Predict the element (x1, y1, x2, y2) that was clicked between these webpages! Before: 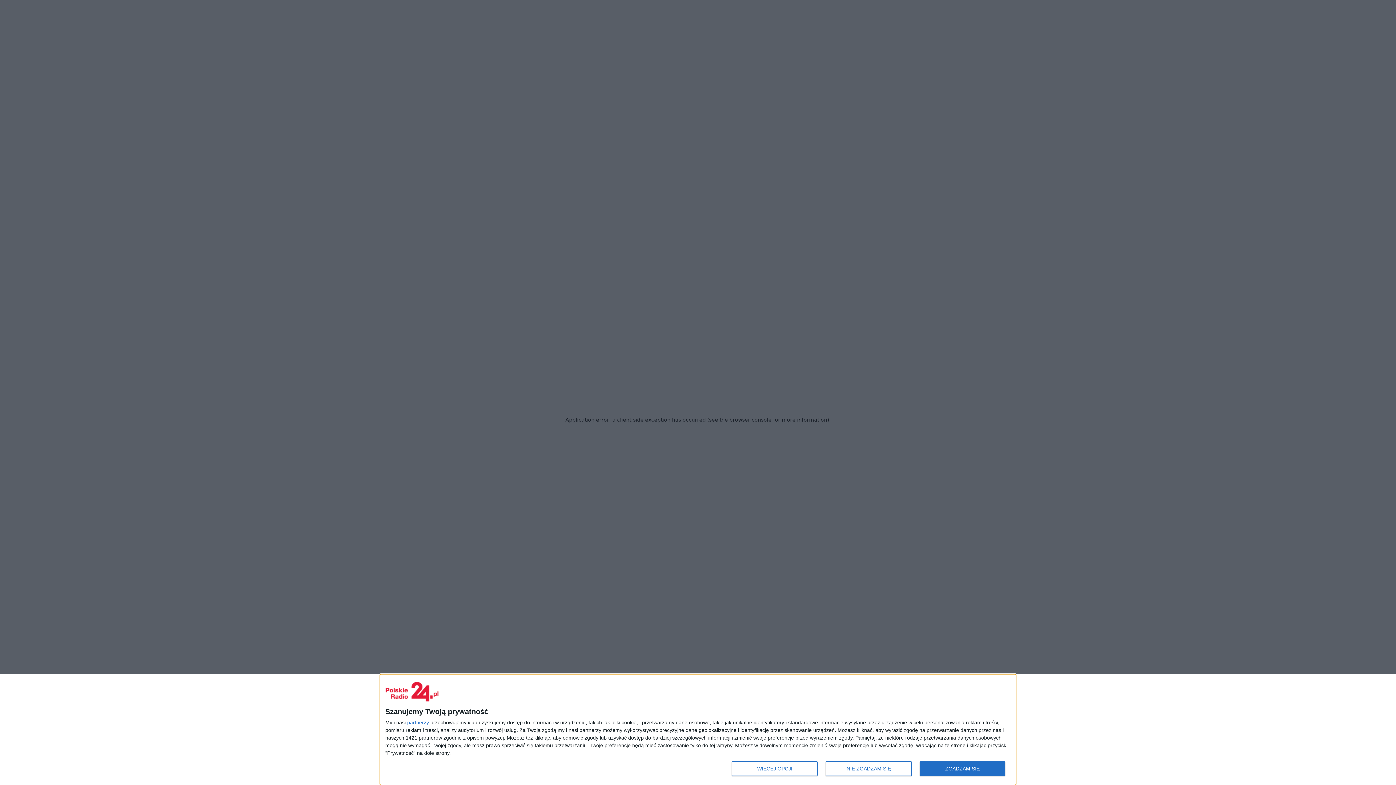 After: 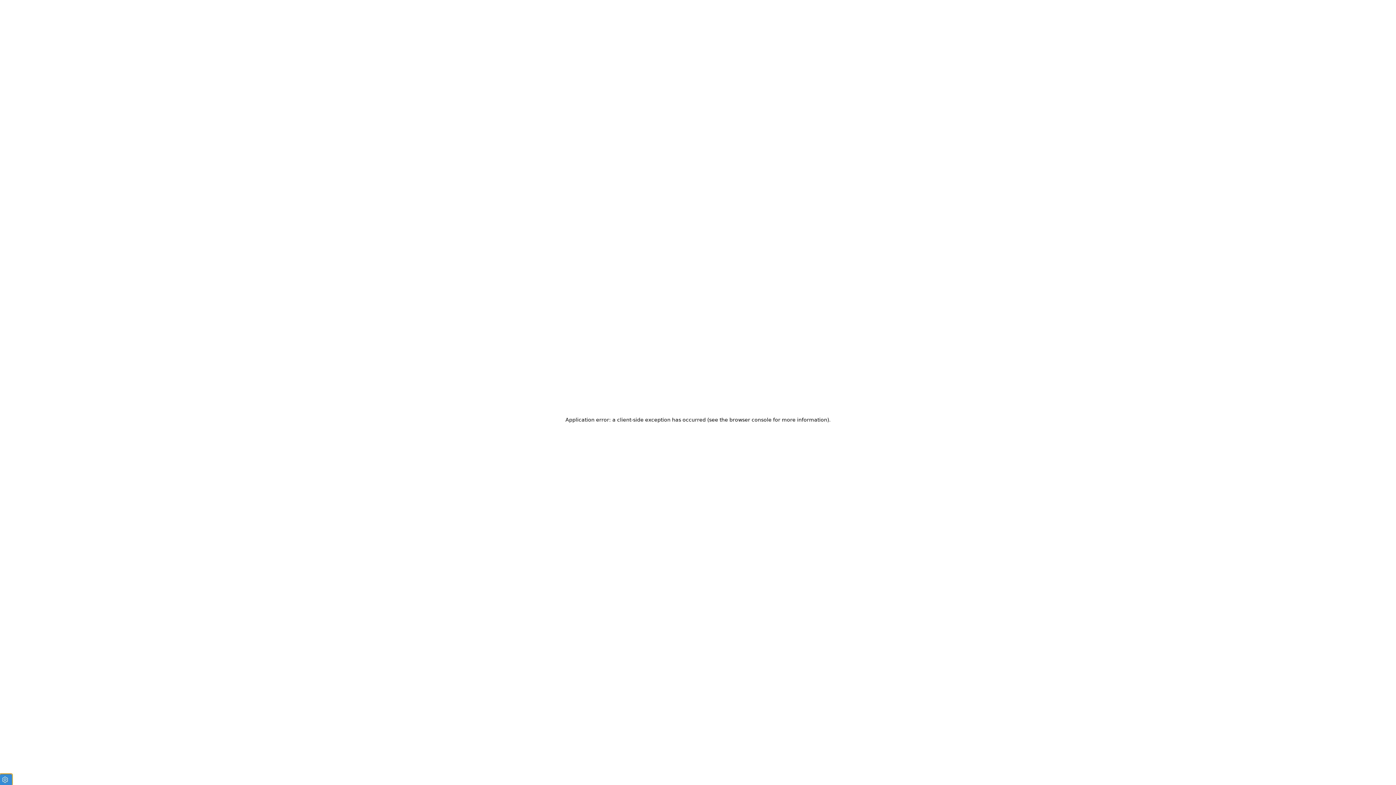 Action: label: NIE ZGADZAM SIĘ bbox: (825, 761, 911, 776)